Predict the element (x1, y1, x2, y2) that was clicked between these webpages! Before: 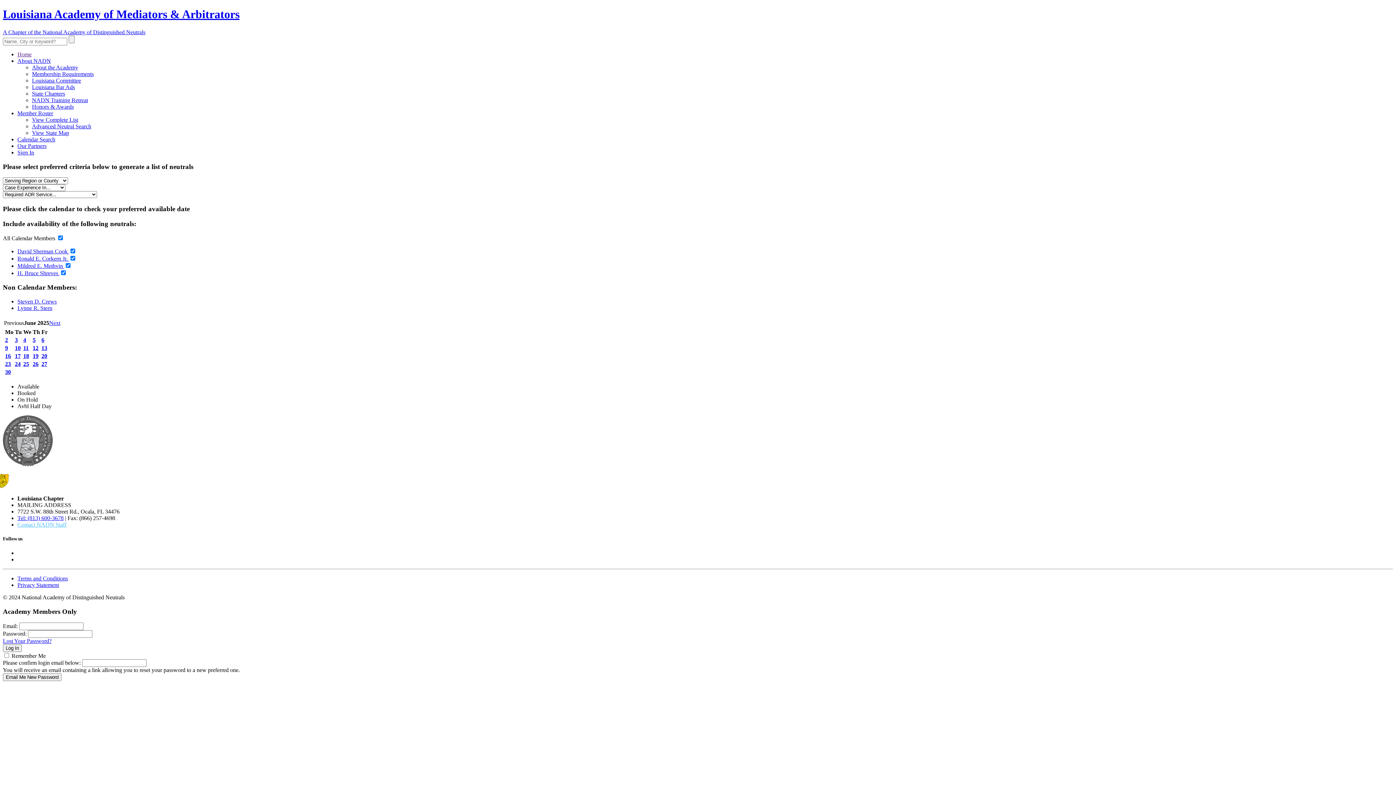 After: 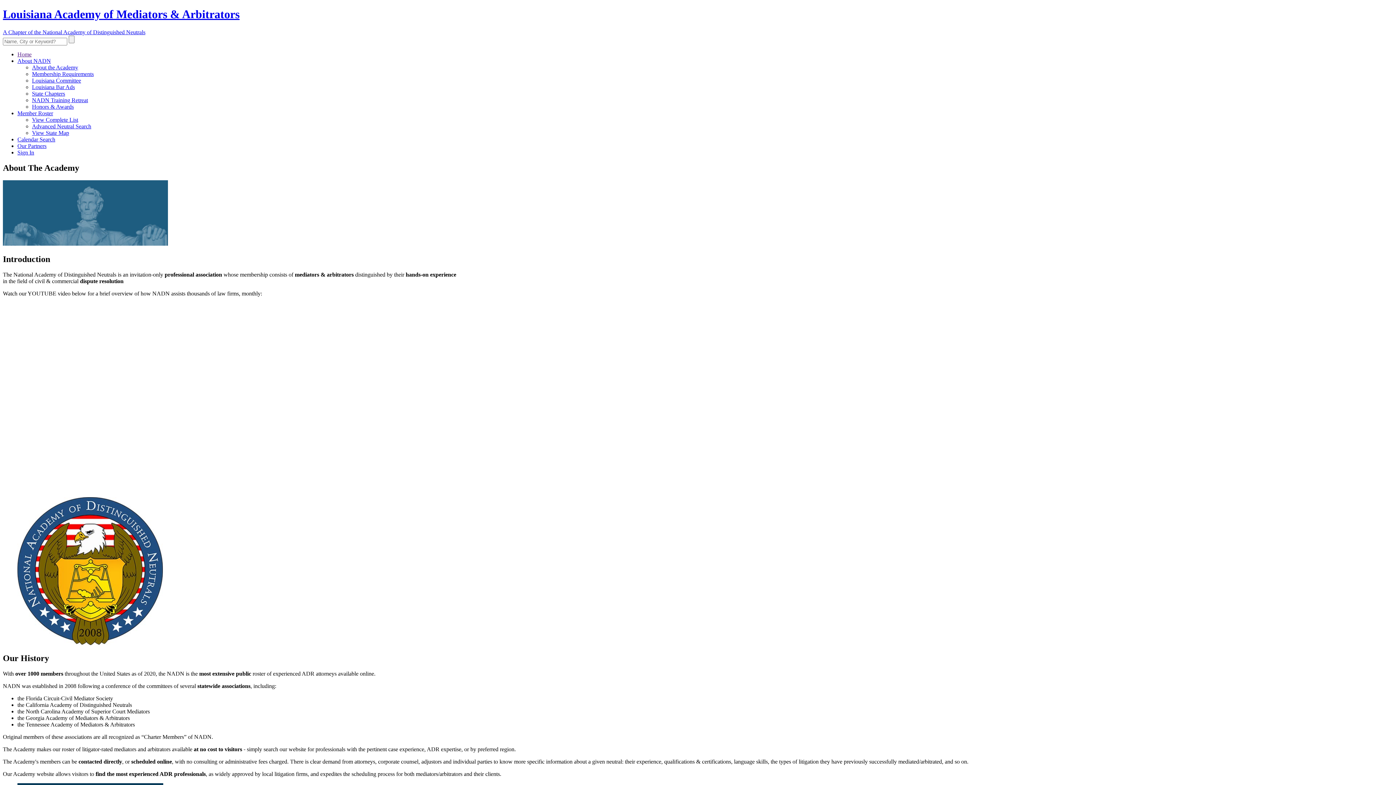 Action: bbox: (17, 57, 50, 63) label: About NADN